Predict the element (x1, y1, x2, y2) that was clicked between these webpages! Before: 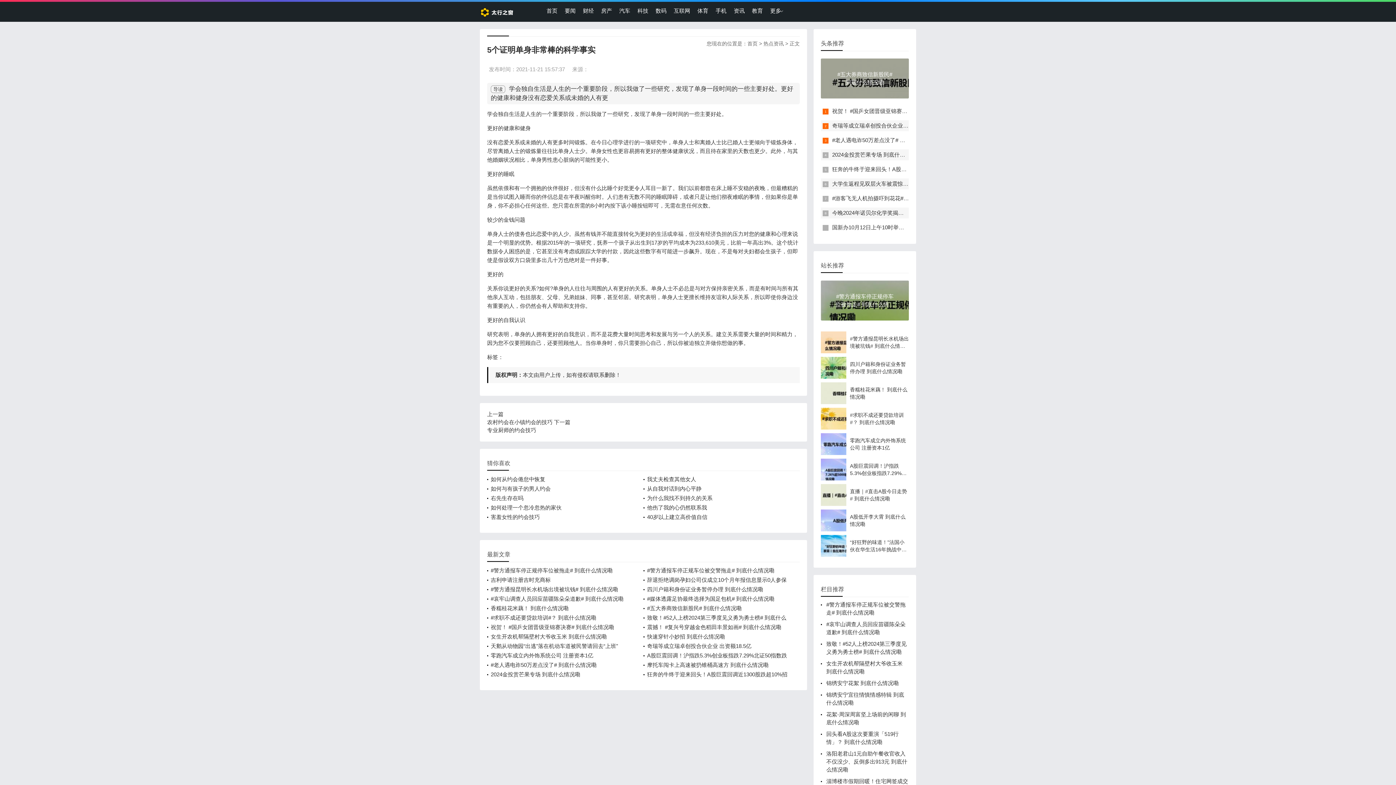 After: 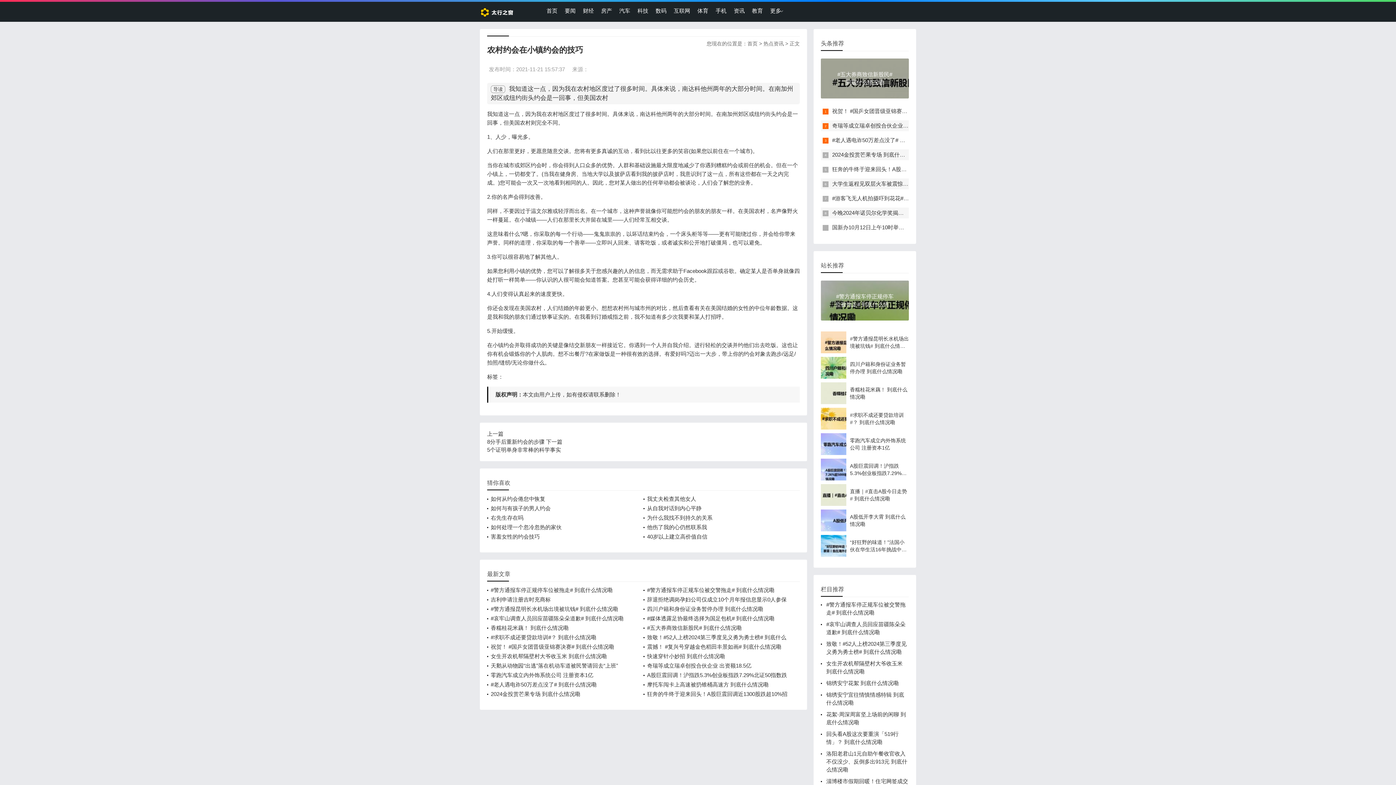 Action: label: 农村约会在小镇约会的技巧 bbox: (487, 419, 552, 425)